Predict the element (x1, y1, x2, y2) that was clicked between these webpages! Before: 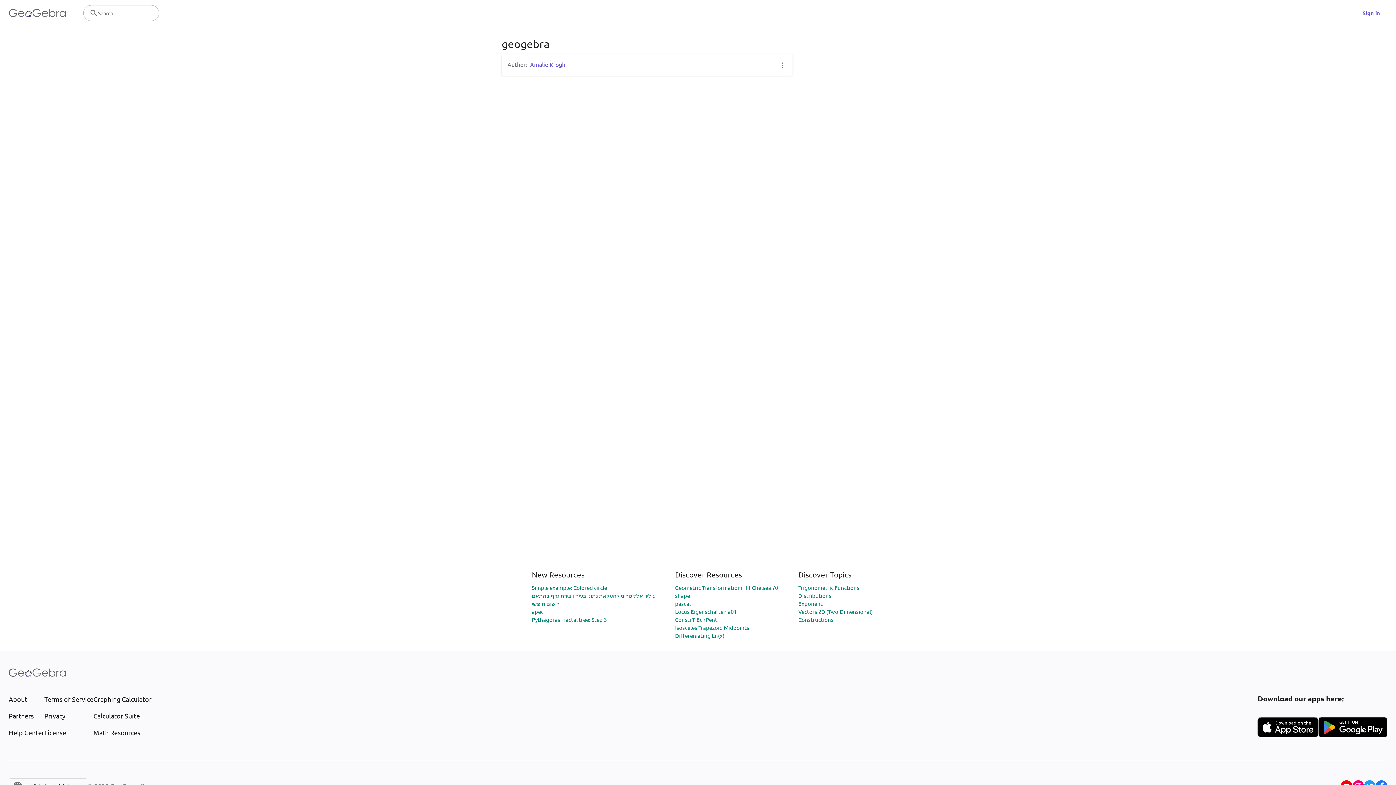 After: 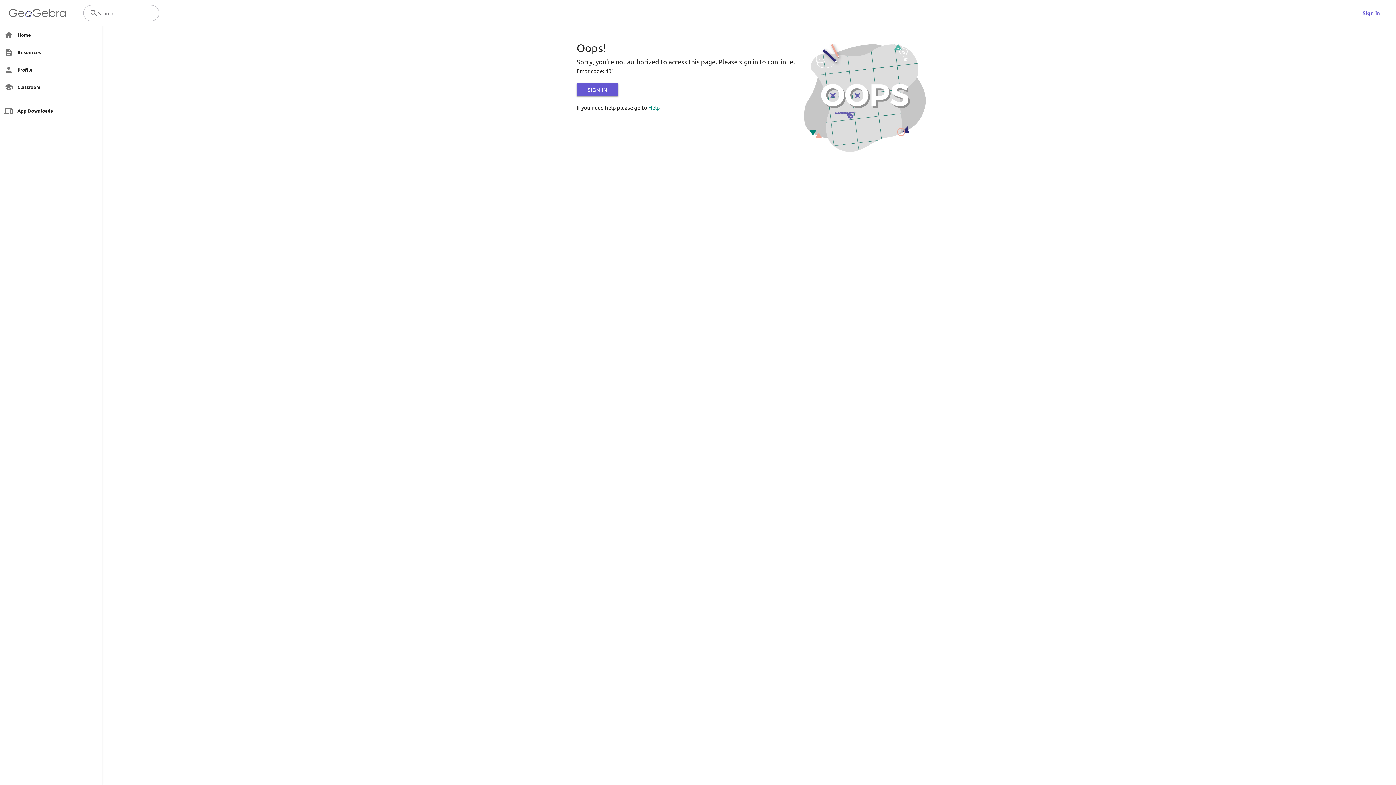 Action: label: Locus Eigenschaften a01 bbox: (675, 608, 736, 615)